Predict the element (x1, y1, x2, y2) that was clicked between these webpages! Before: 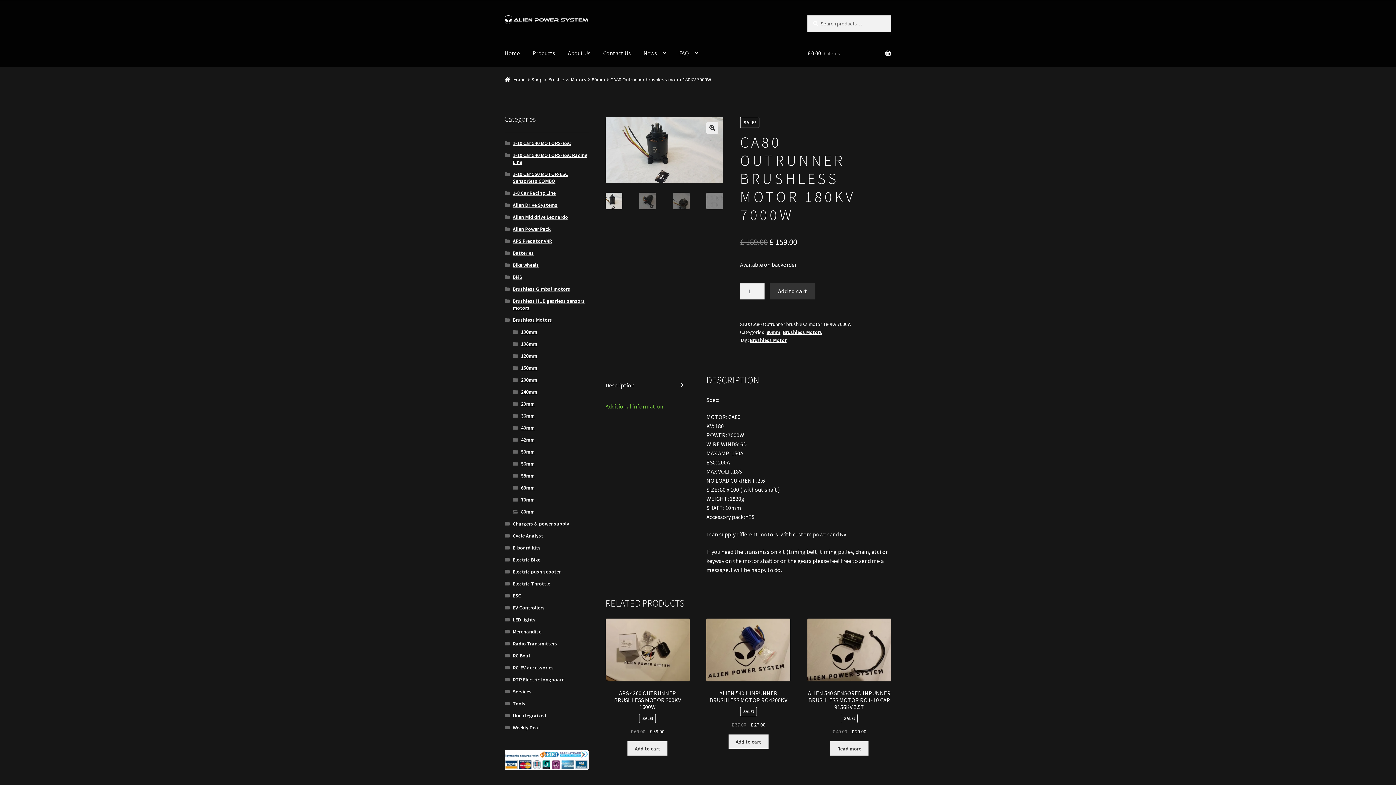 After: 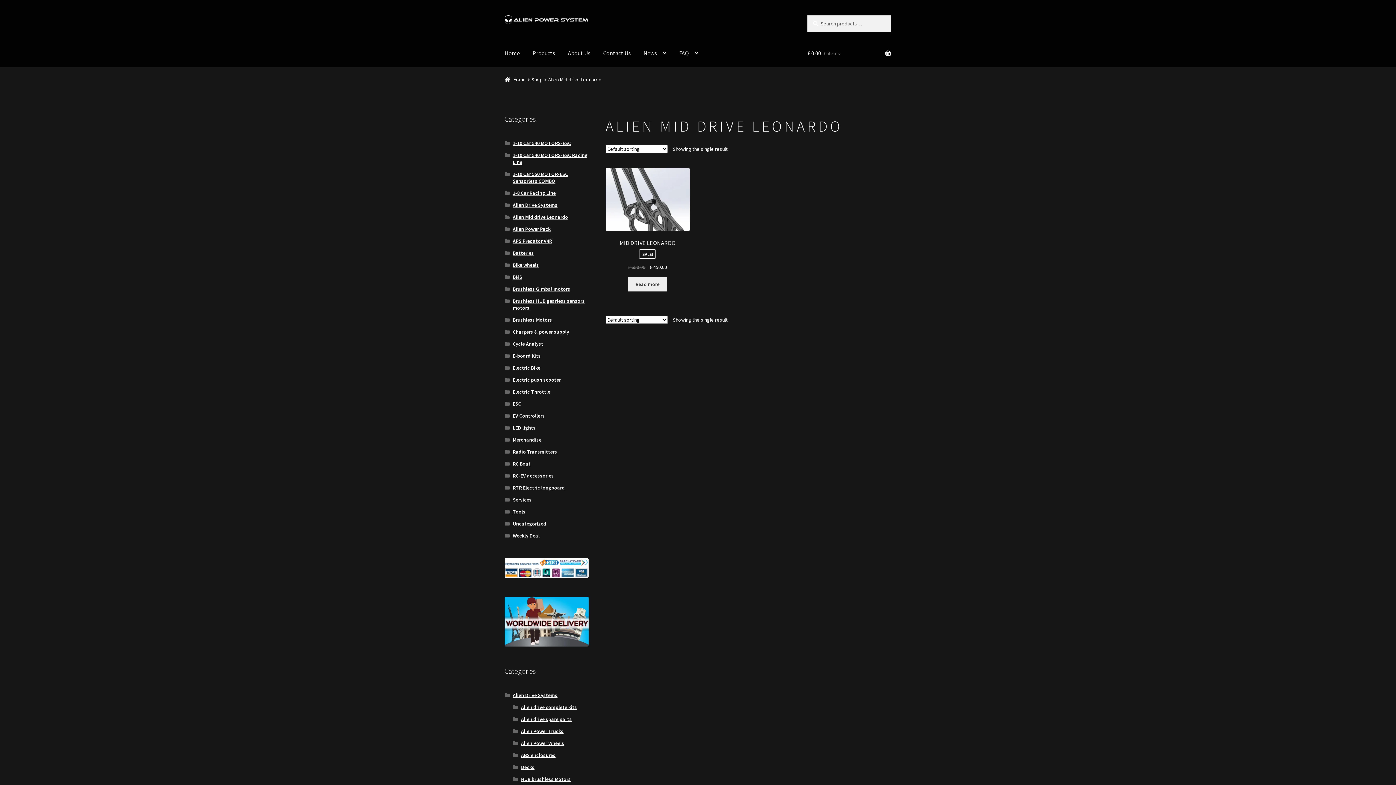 Action: bbox: (512, 213, 568, 220) label: Alien Mid drive Leonardo